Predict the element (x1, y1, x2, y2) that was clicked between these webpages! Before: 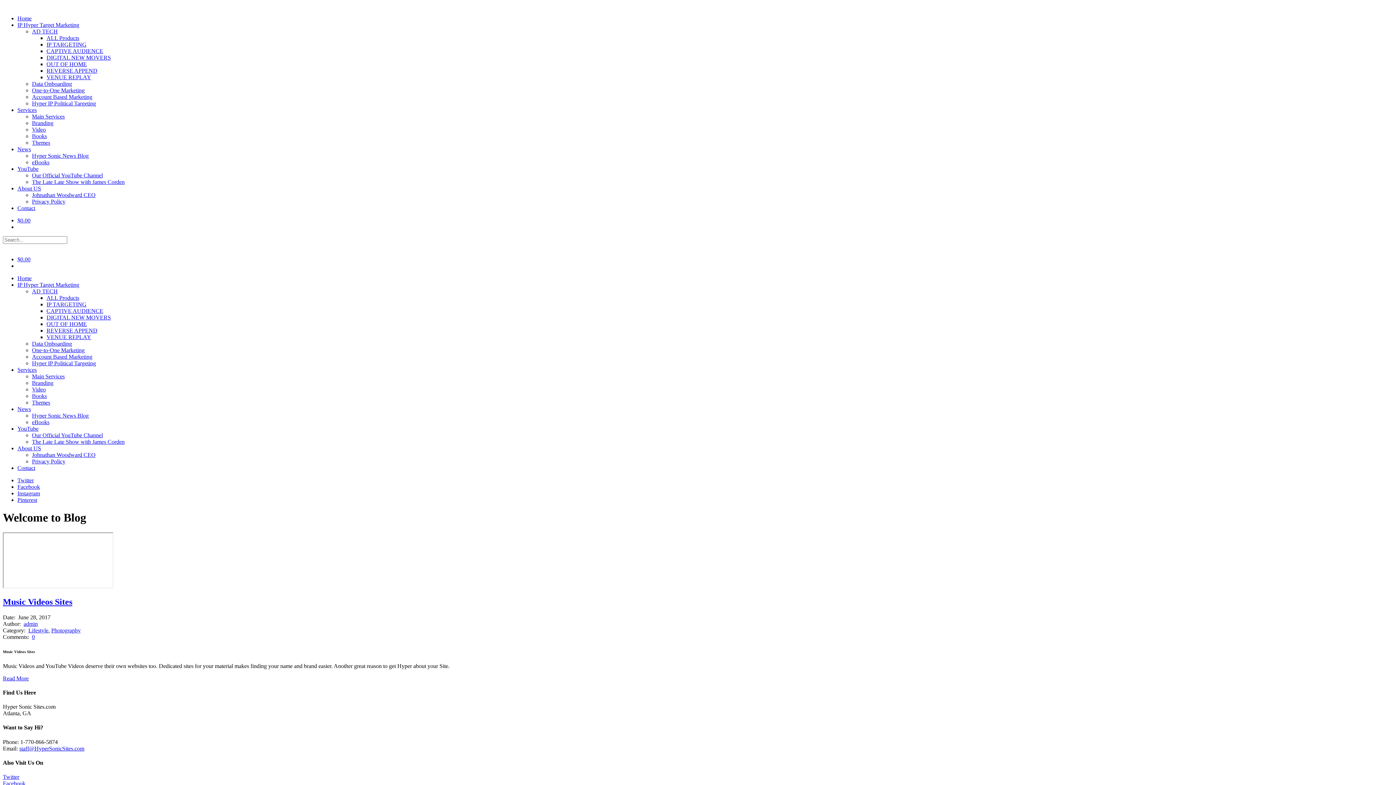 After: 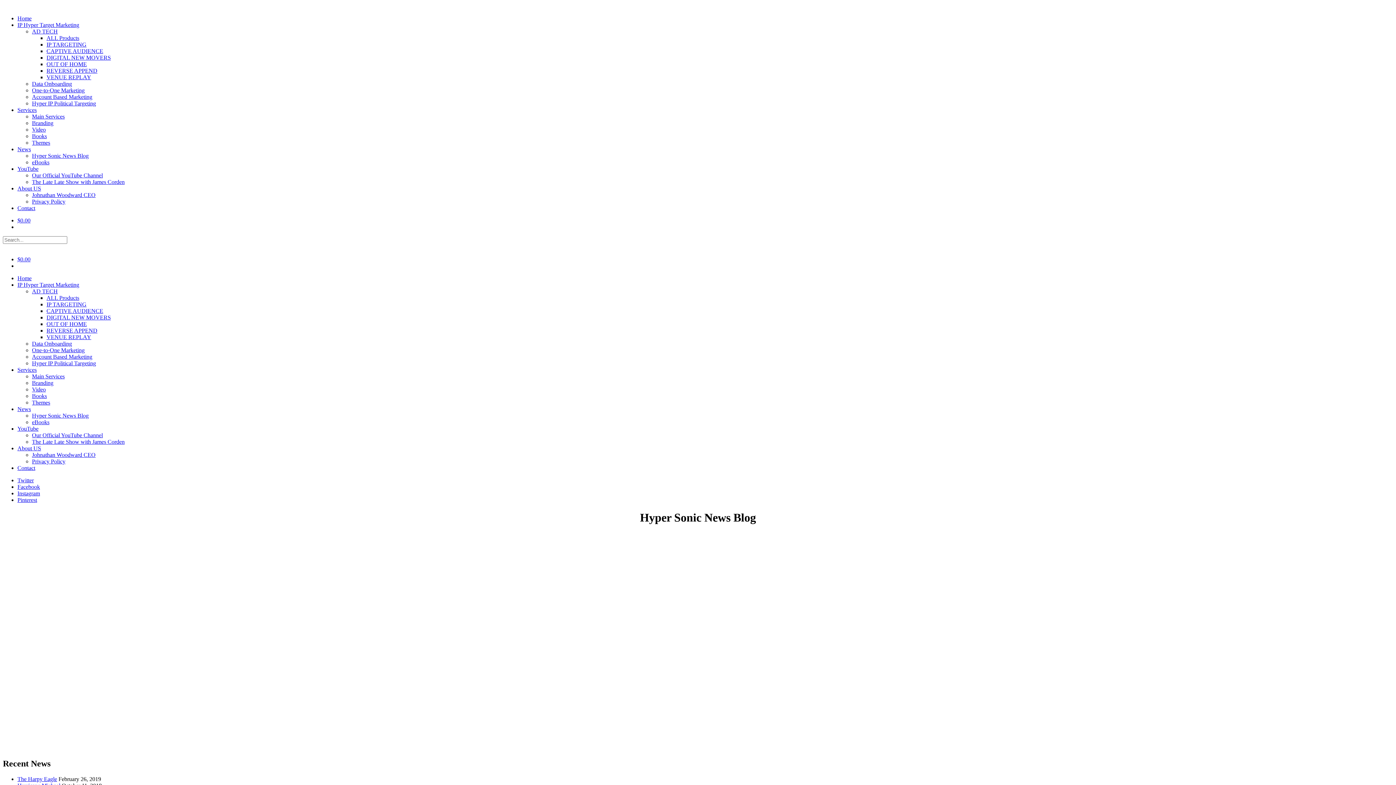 Action: bbox: (32, 152, 88, 158) label: Hyper Sonic News Blog